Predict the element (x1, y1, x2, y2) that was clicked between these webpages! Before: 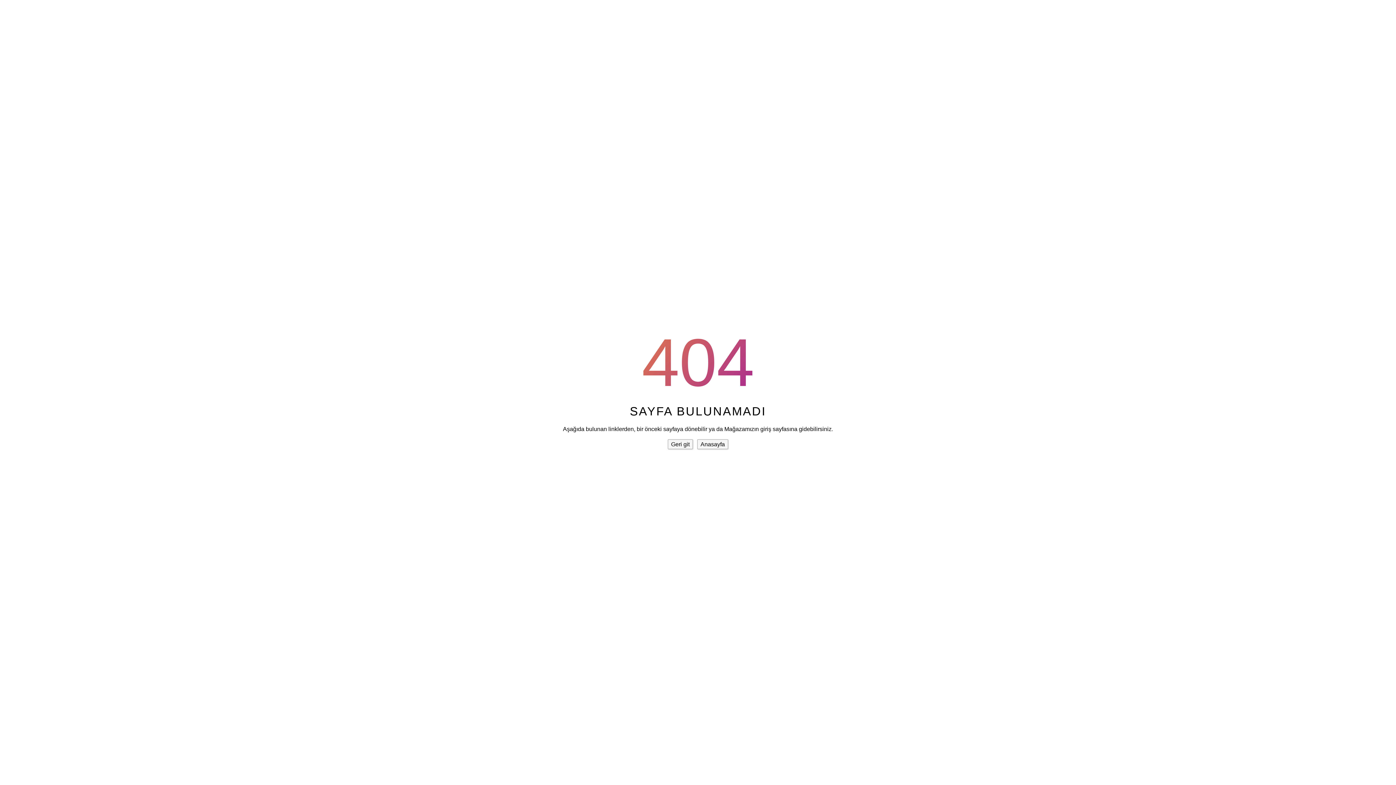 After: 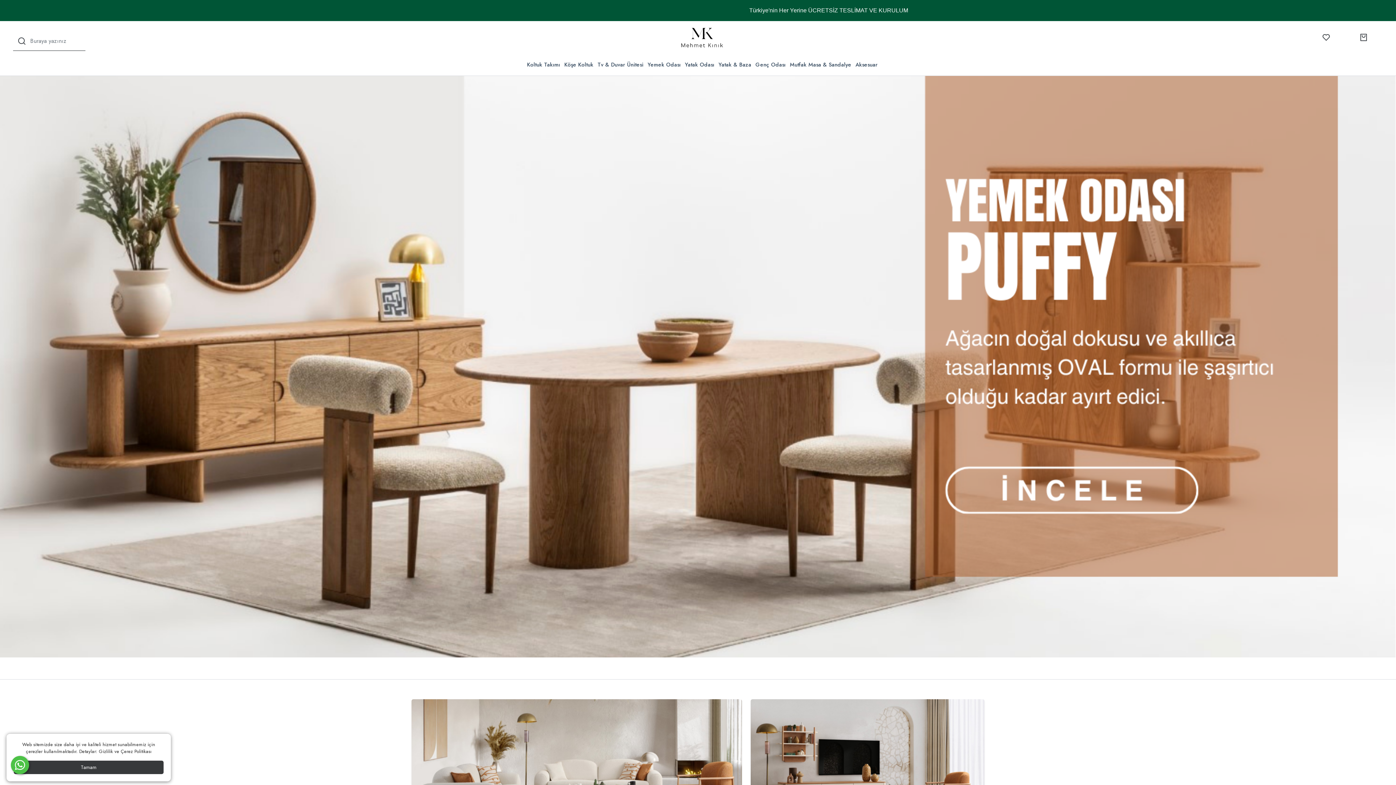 Action: label: Anasayfa bbox: (697, 439, 728, 449)